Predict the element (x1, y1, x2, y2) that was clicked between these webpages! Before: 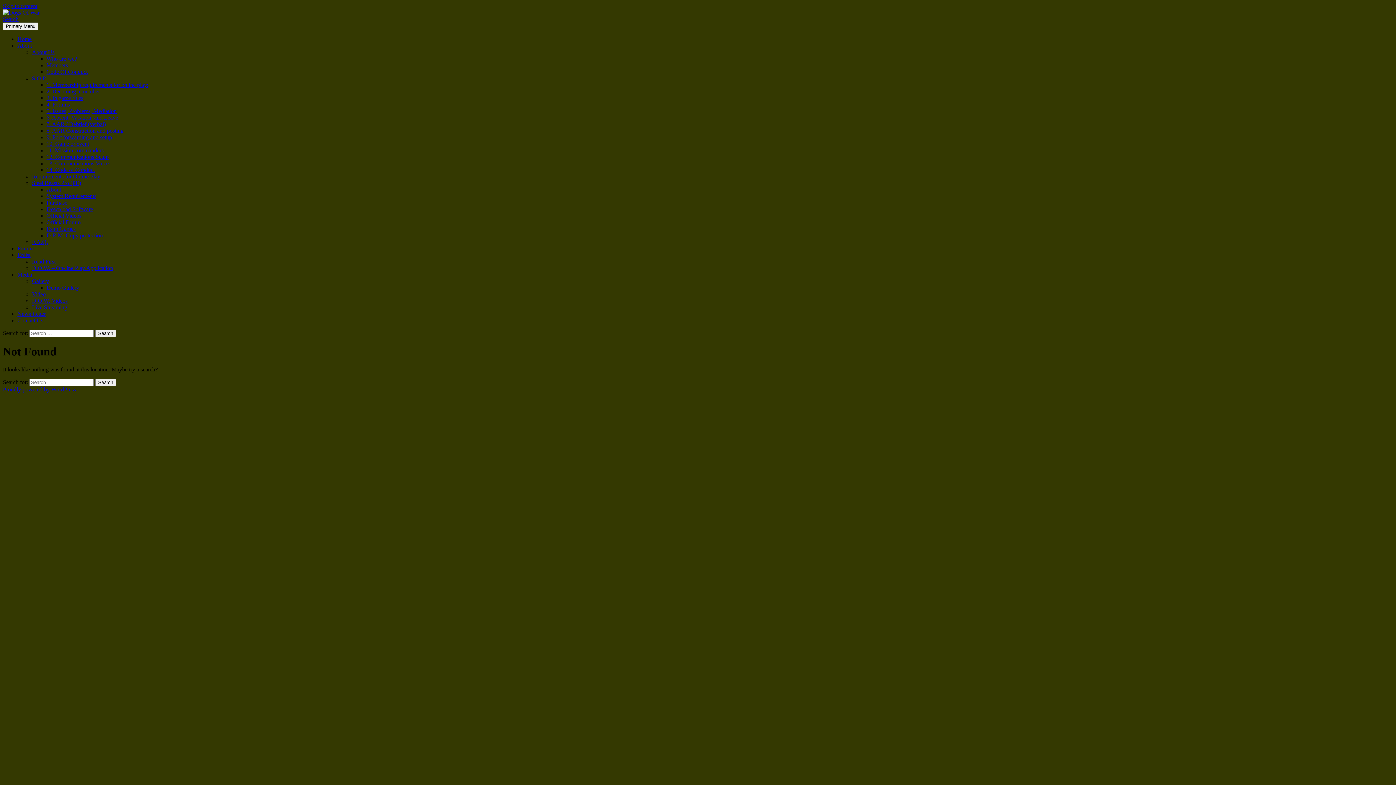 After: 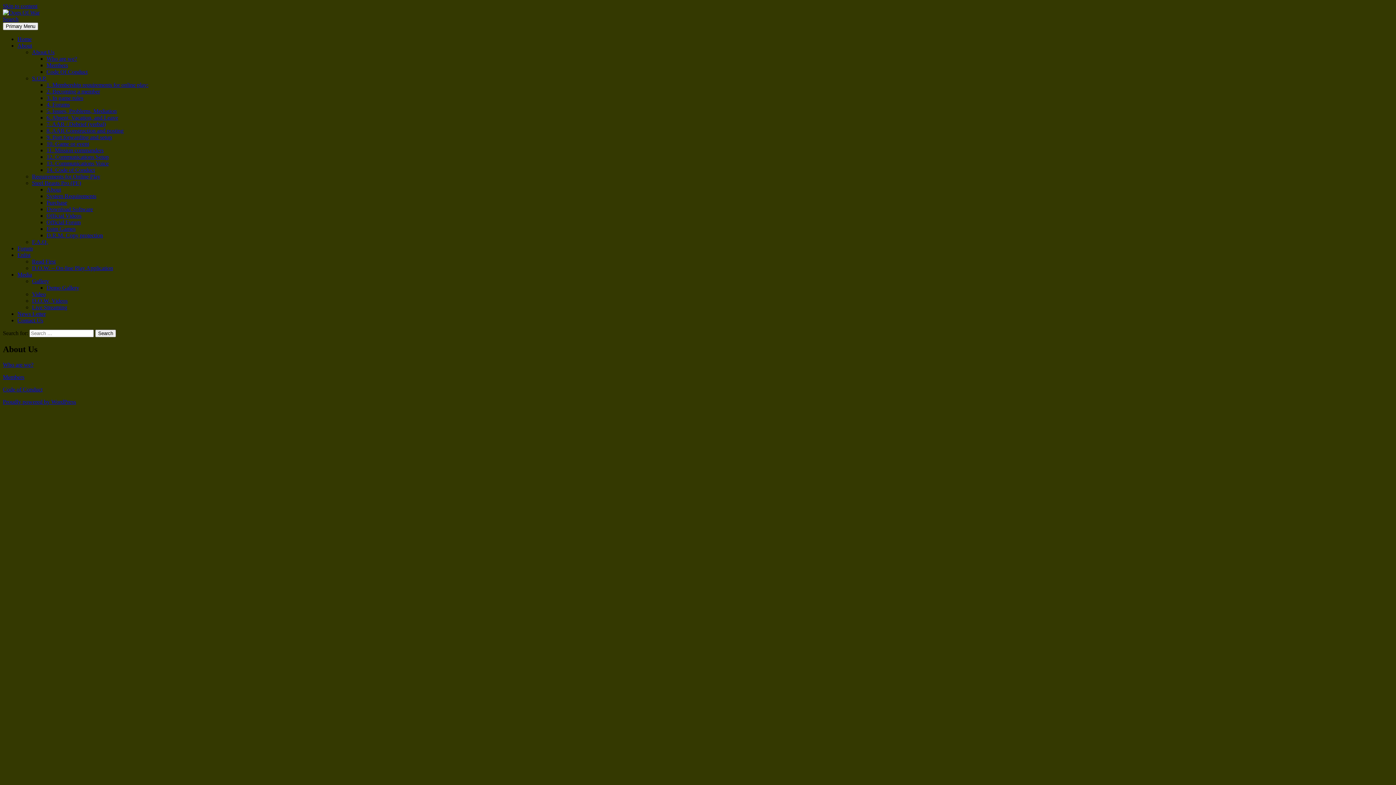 Action: label: About Us bbox: (32, 49, 54, 55)